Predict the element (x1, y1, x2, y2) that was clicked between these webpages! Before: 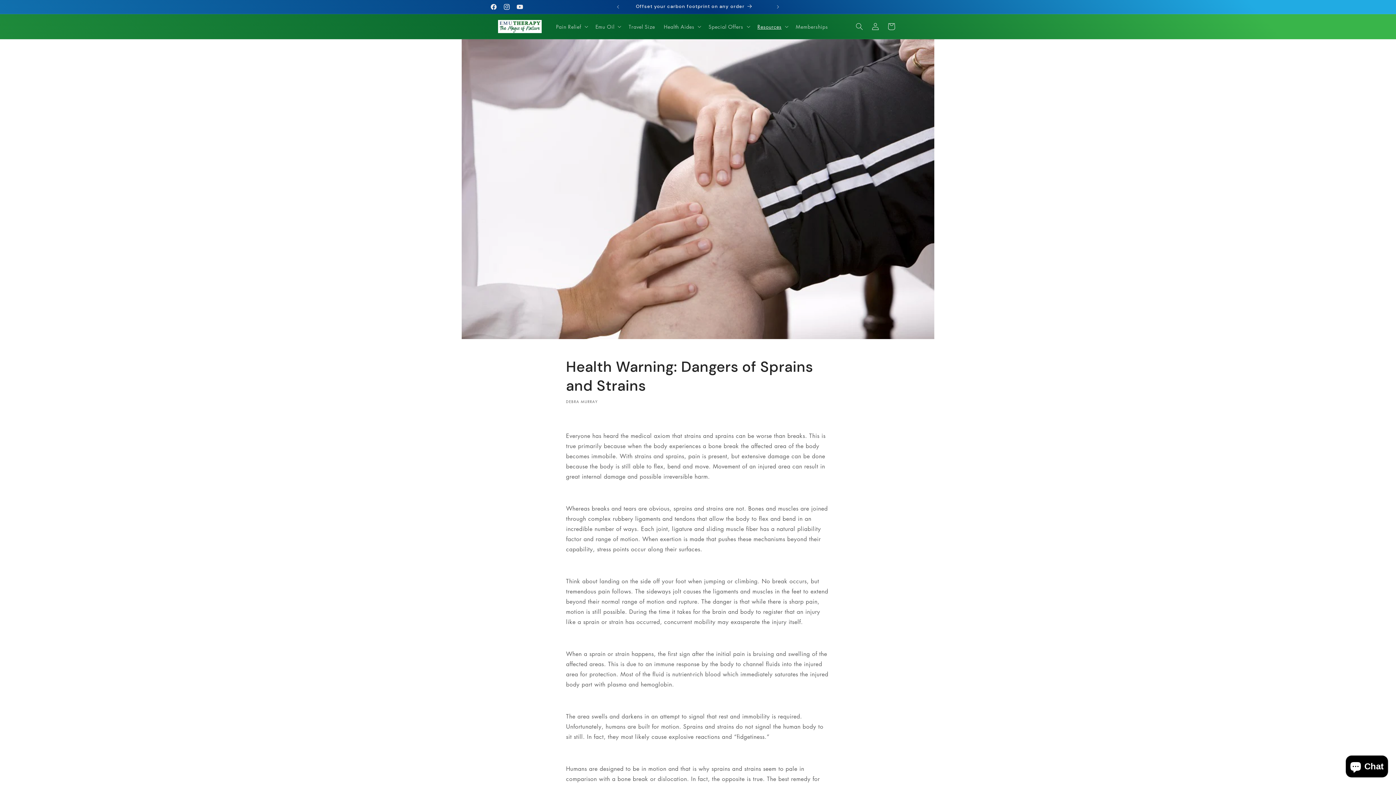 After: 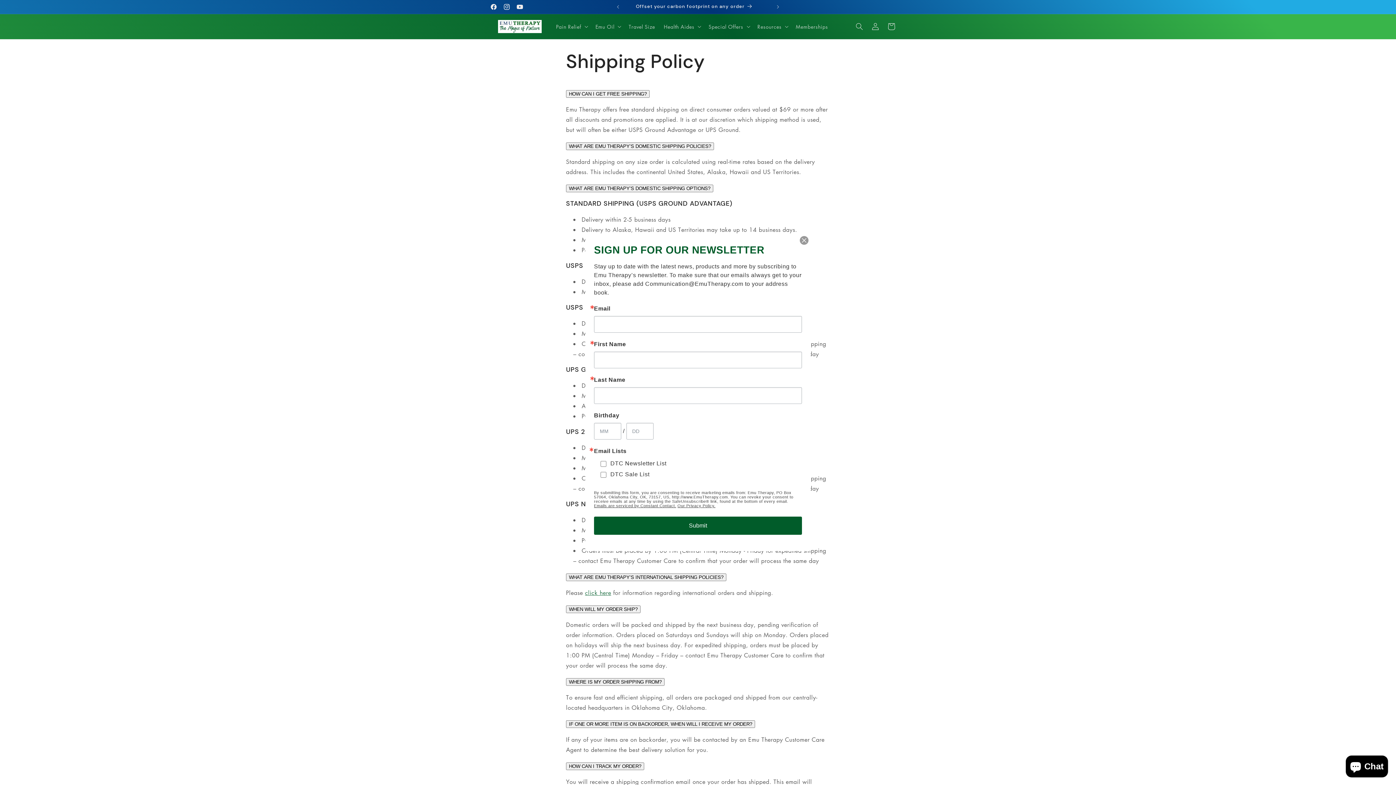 Action: bbox: (618, 0, 770, 13) label: FREE SHIPPING on orders of $69 or more!